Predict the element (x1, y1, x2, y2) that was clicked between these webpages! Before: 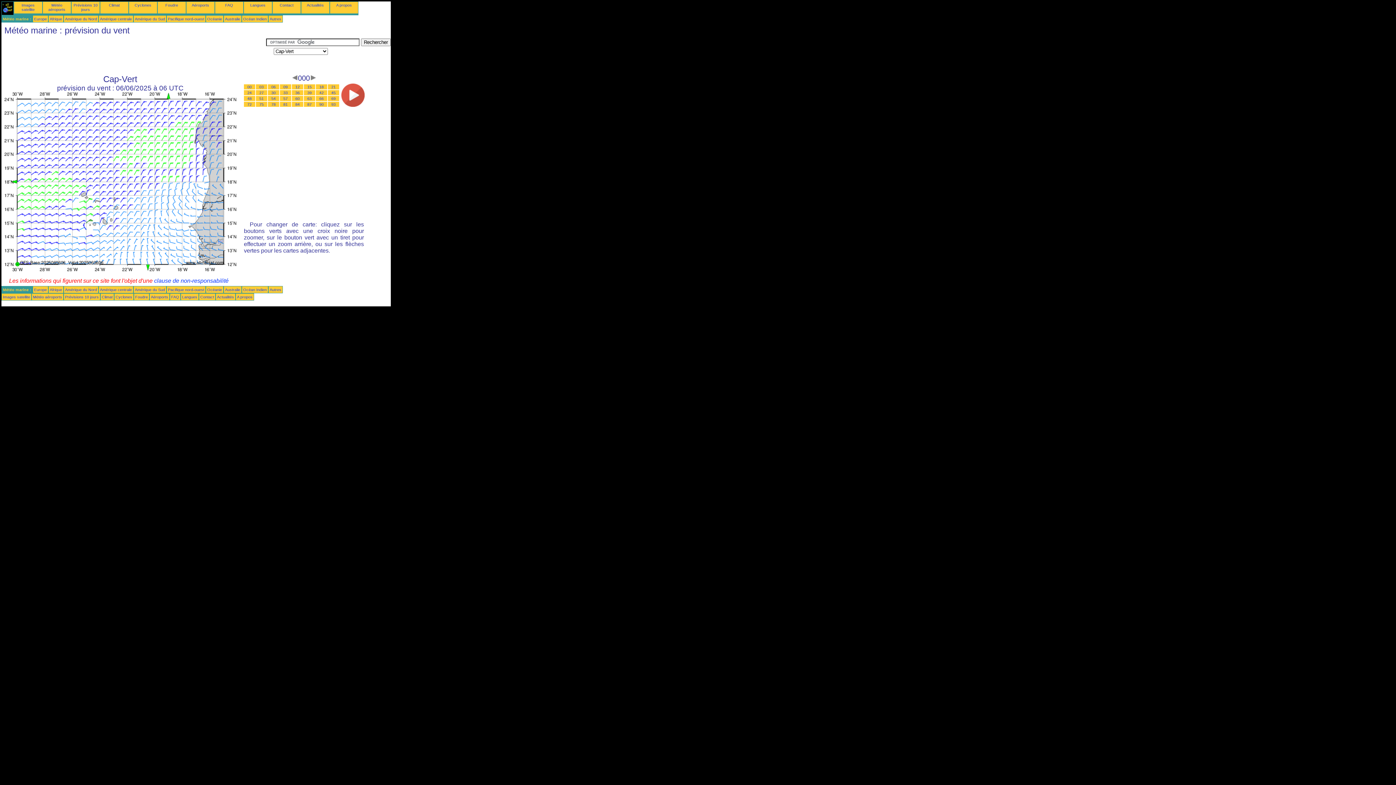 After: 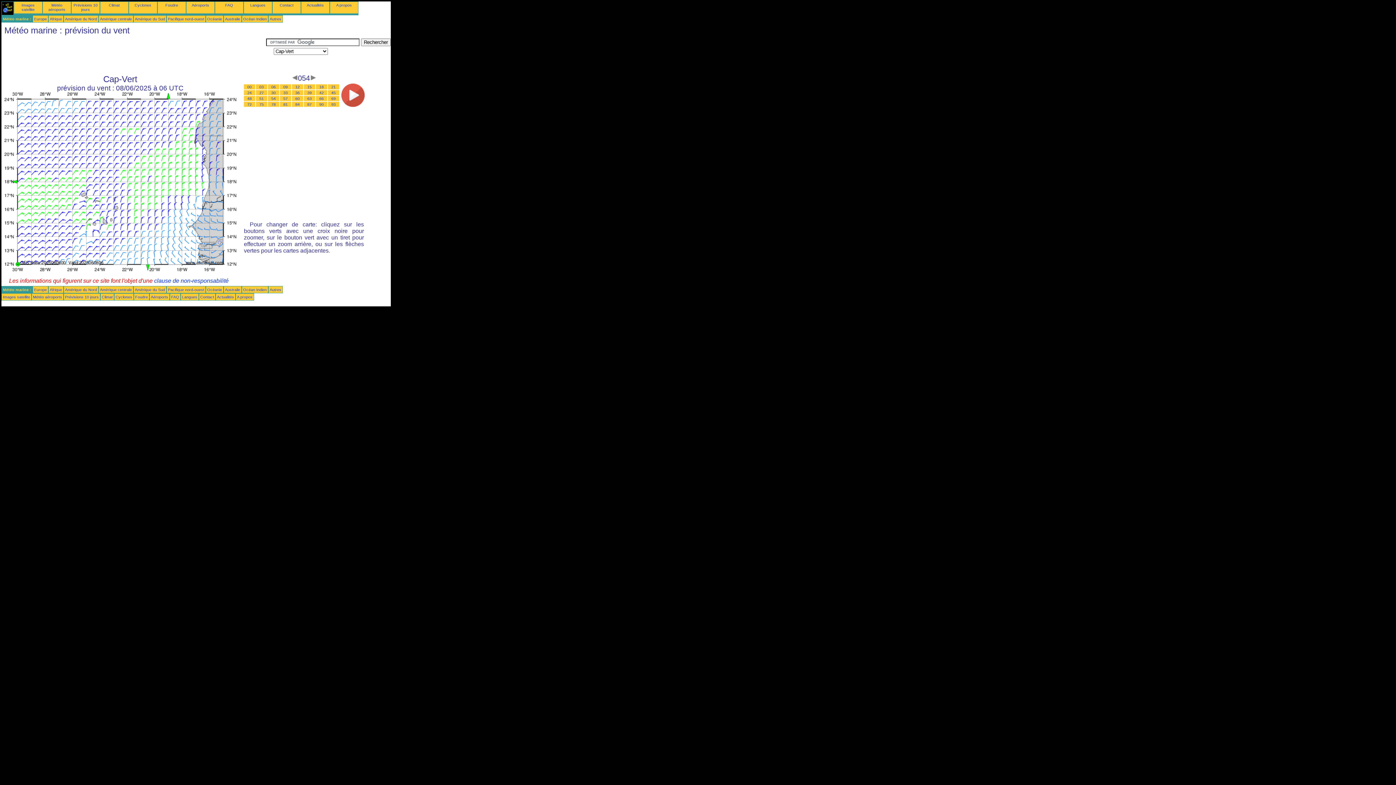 Action: bbox: (271, 96, 275, 100) label: 54